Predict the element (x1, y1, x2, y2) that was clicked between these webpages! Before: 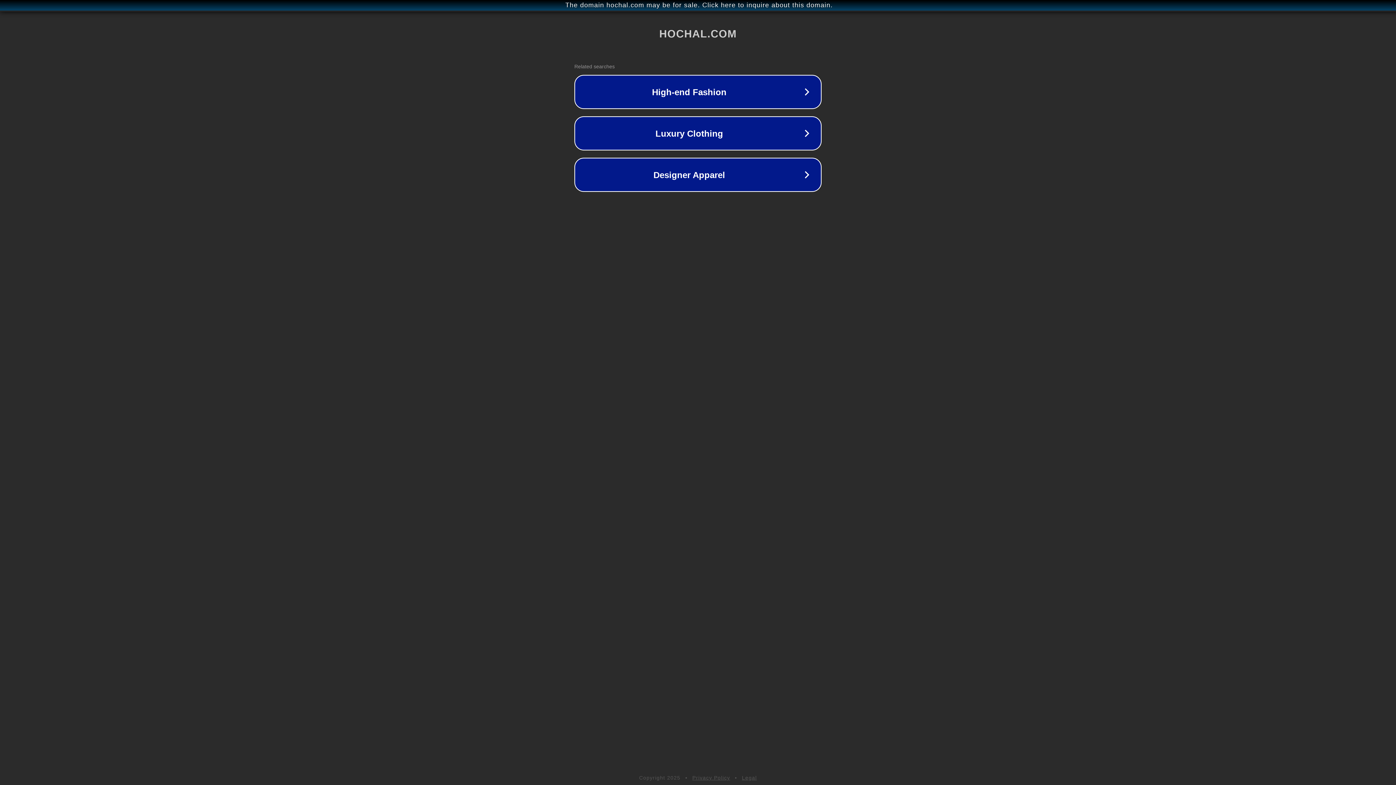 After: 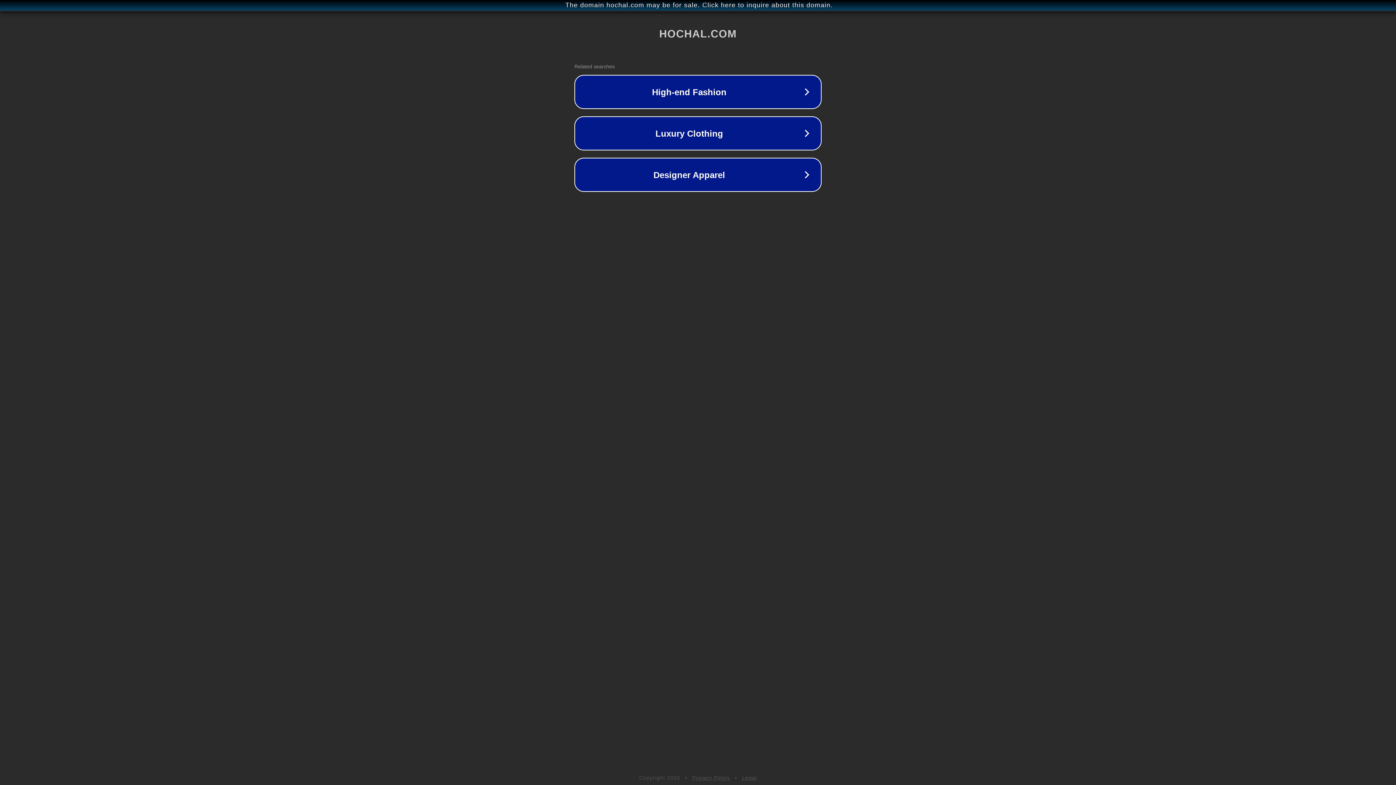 Action: bbox: (742, 775, 757, 781) label: Legal